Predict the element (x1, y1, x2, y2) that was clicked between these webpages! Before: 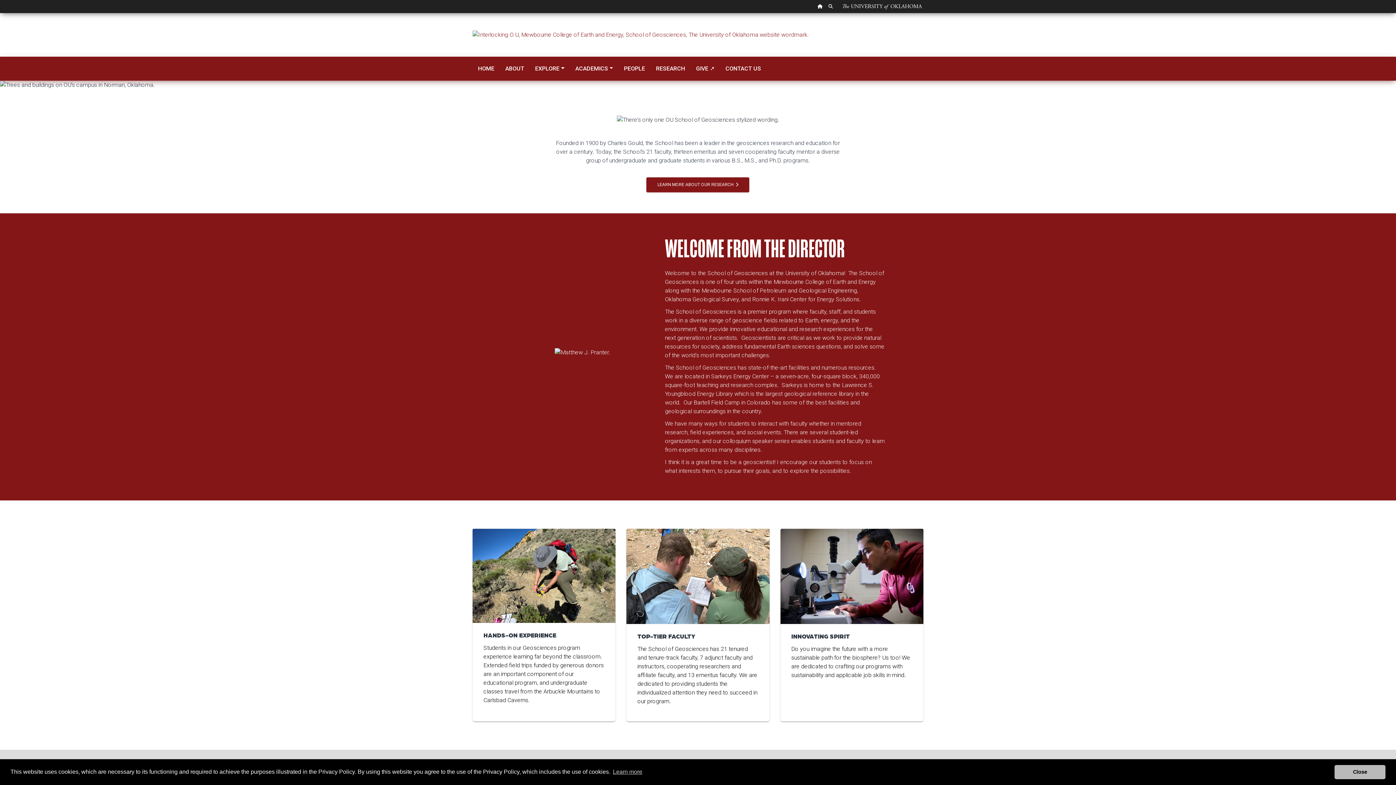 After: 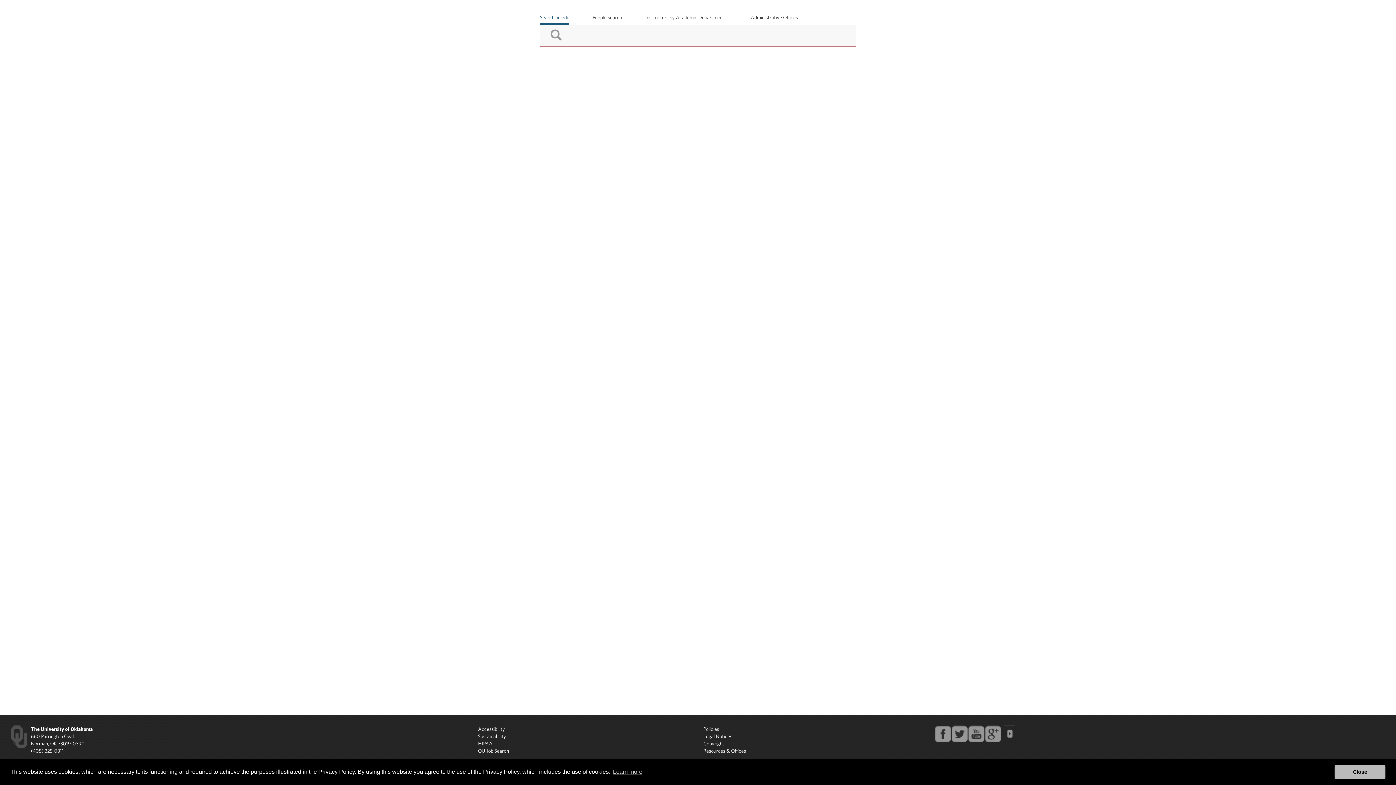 Action: label: SEARCH OU bbox: (825, 0, 836, 13)